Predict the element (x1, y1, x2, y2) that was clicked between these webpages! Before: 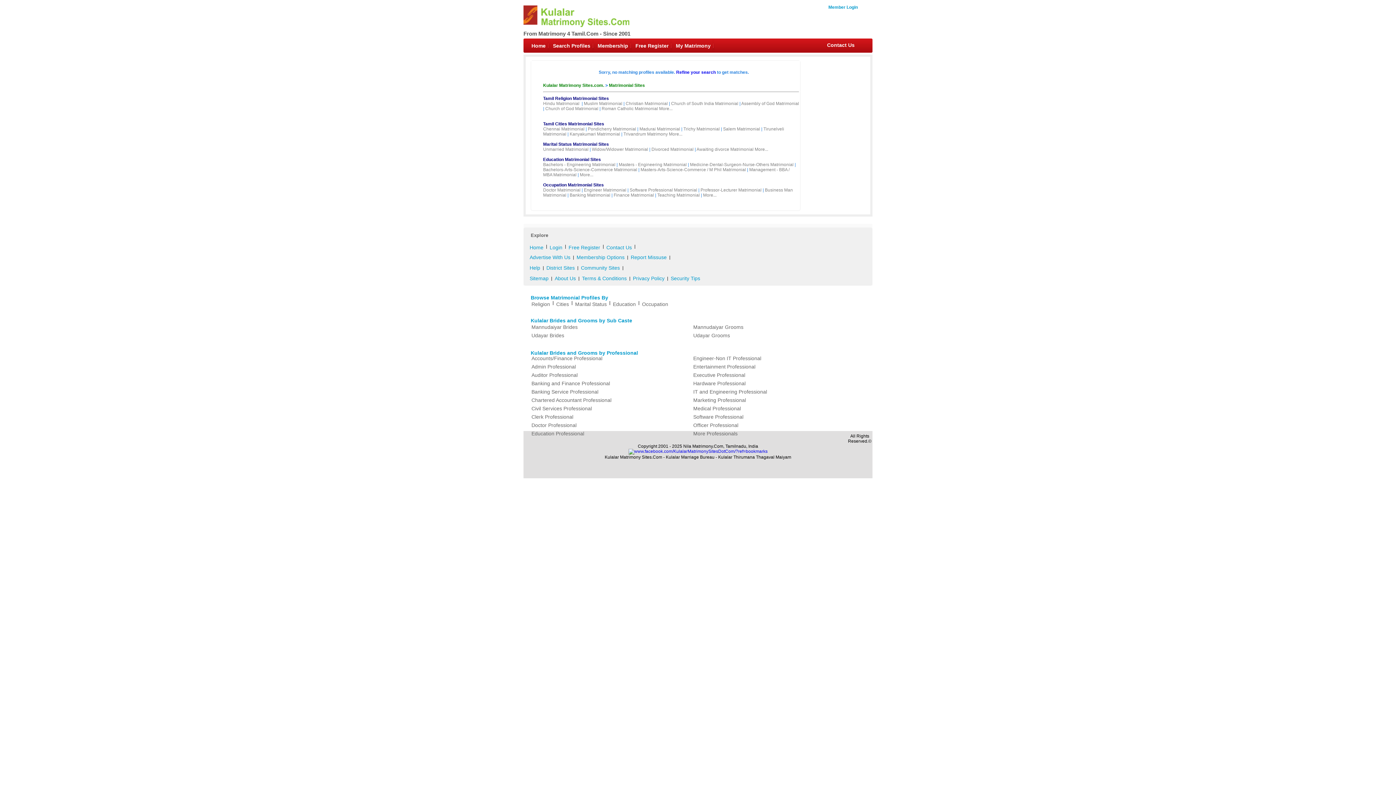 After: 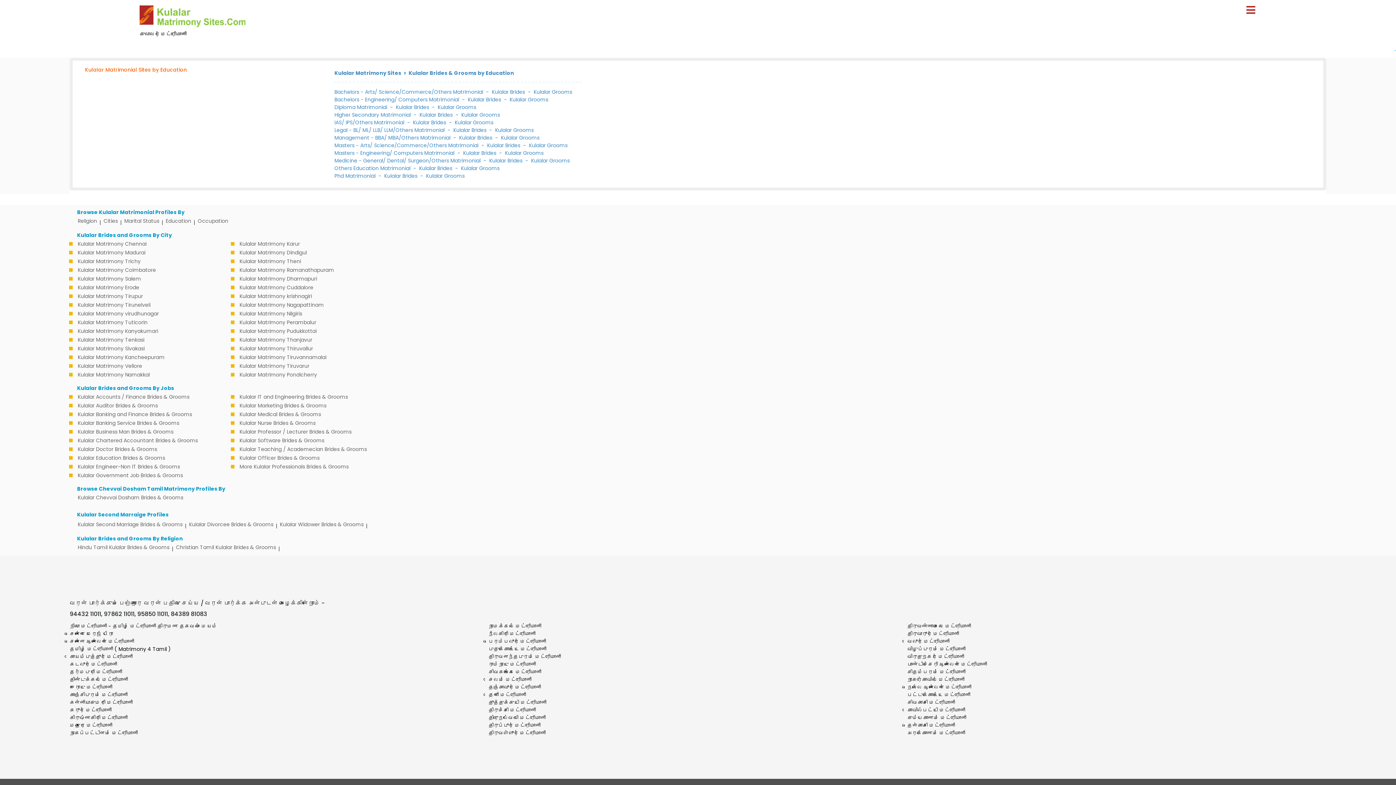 Action: label: More... bbox: (580, 172, 593, 177)